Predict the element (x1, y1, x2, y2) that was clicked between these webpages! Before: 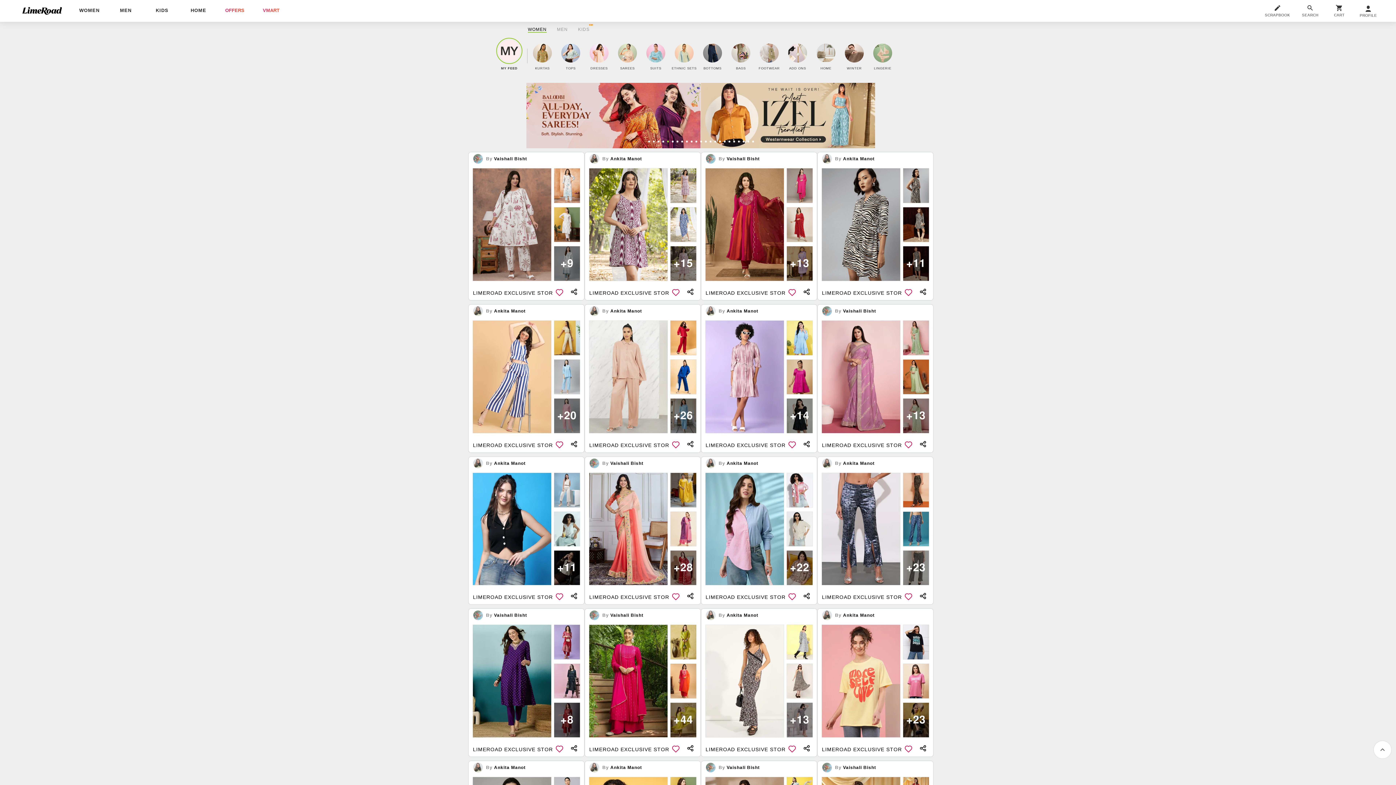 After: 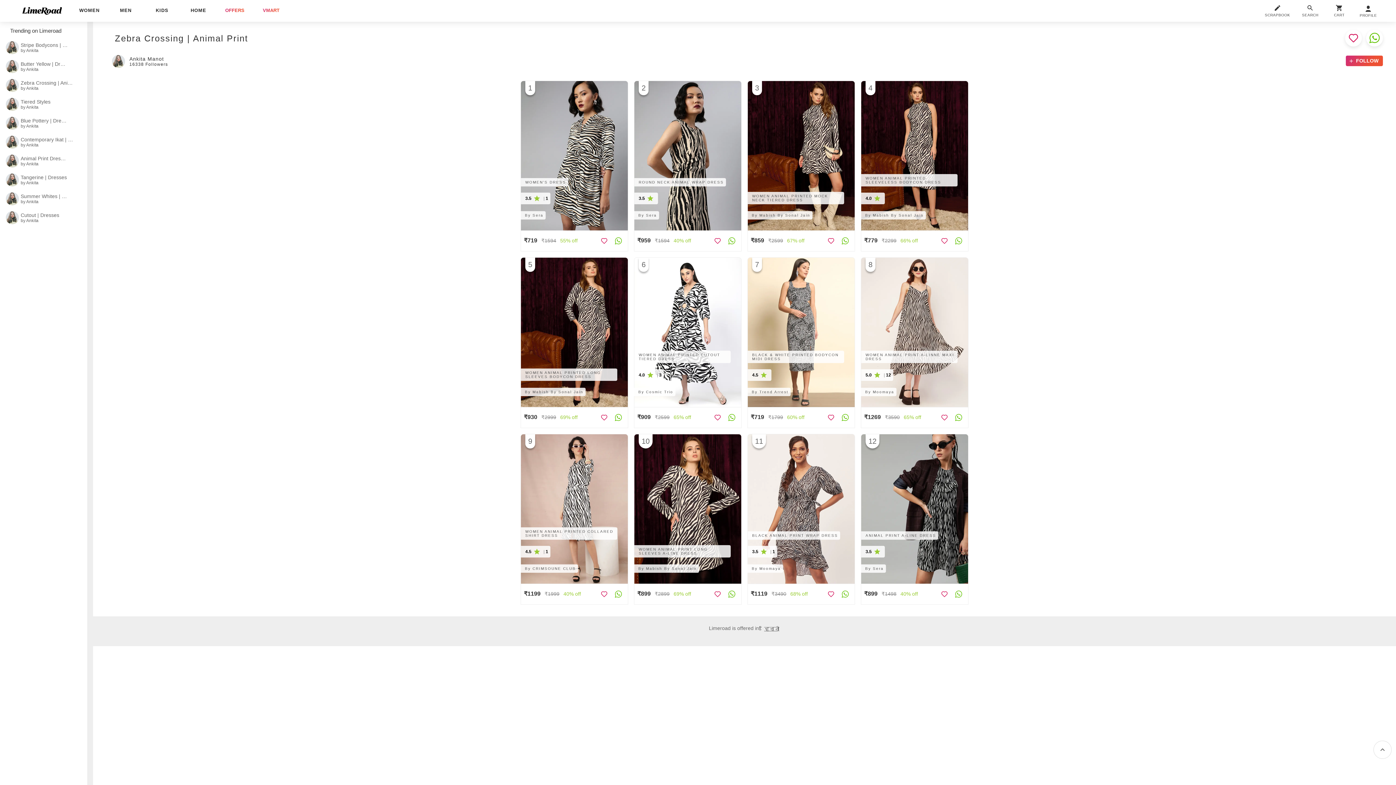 Action: bbox: (819, 165, 932, 284)